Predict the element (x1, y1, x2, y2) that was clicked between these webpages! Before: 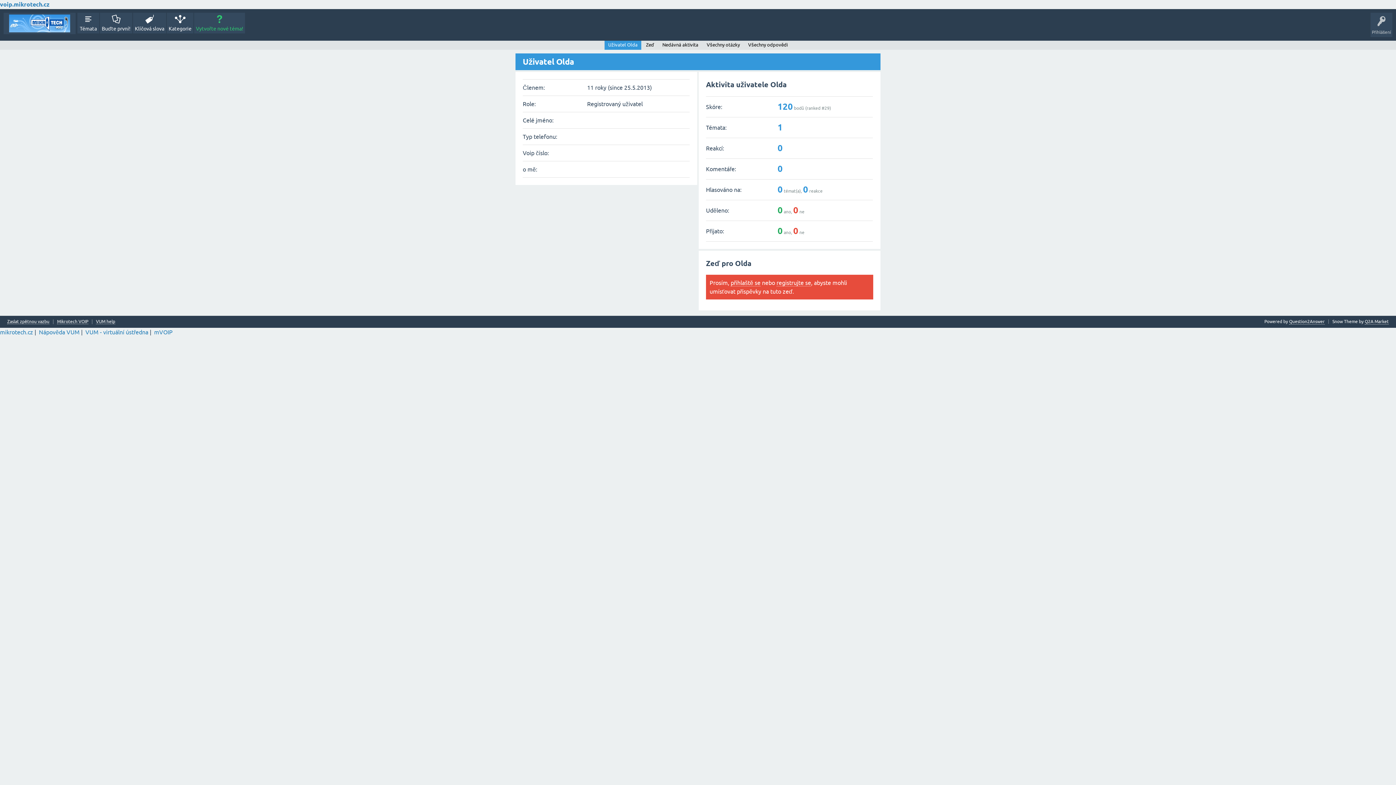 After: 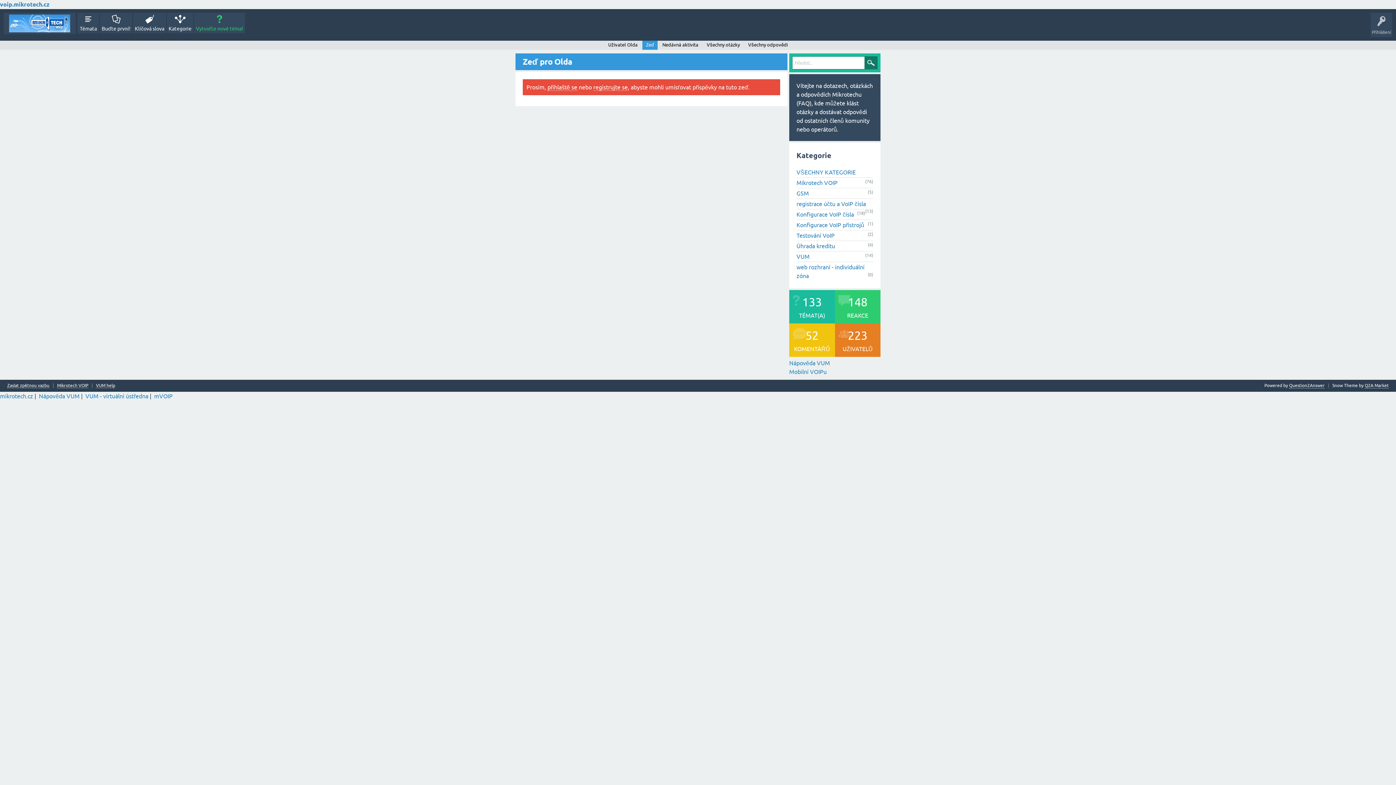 Action: label: Zeď bbox: (642, 40, 657, 49)